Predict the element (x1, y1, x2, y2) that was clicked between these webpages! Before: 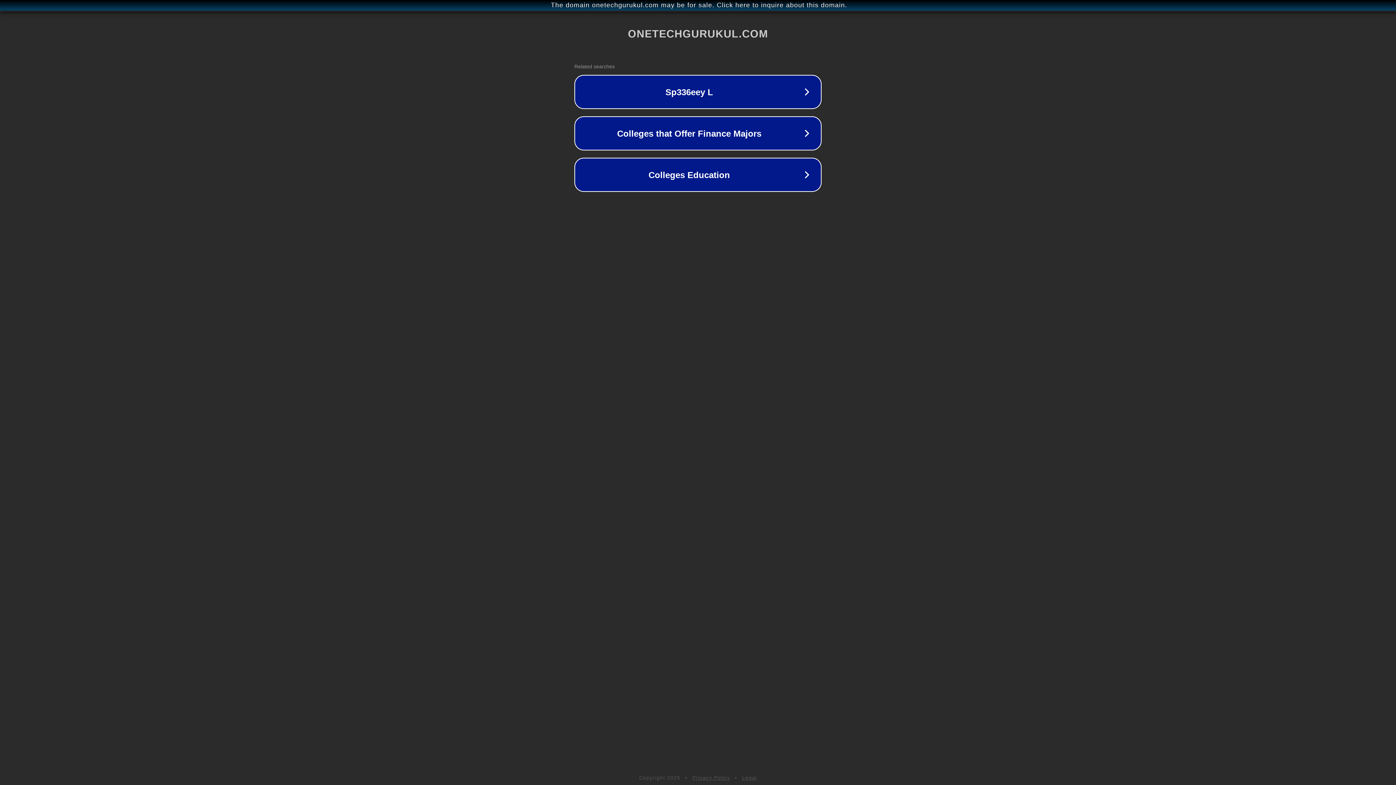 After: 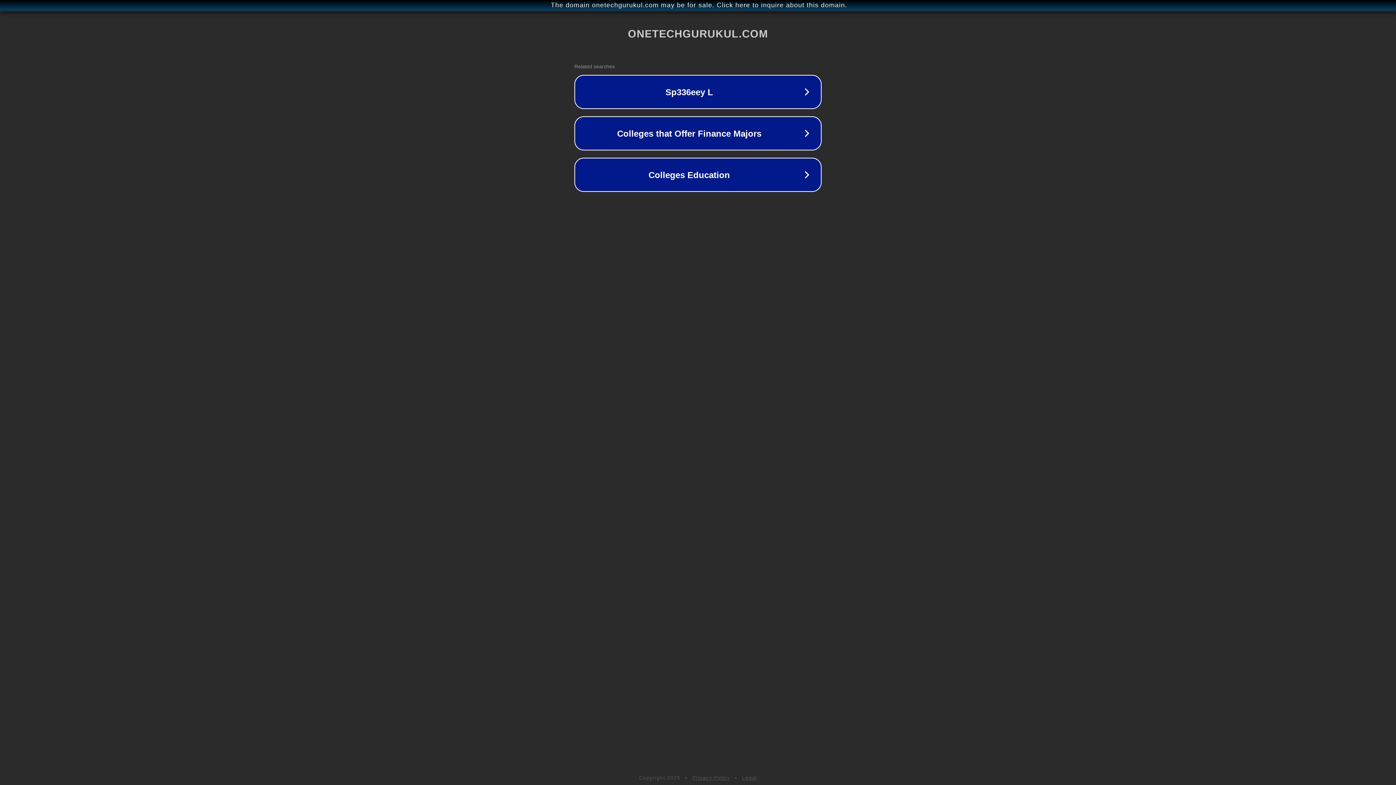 Action: label: Legal bbox: (742, 775, 757, 781)